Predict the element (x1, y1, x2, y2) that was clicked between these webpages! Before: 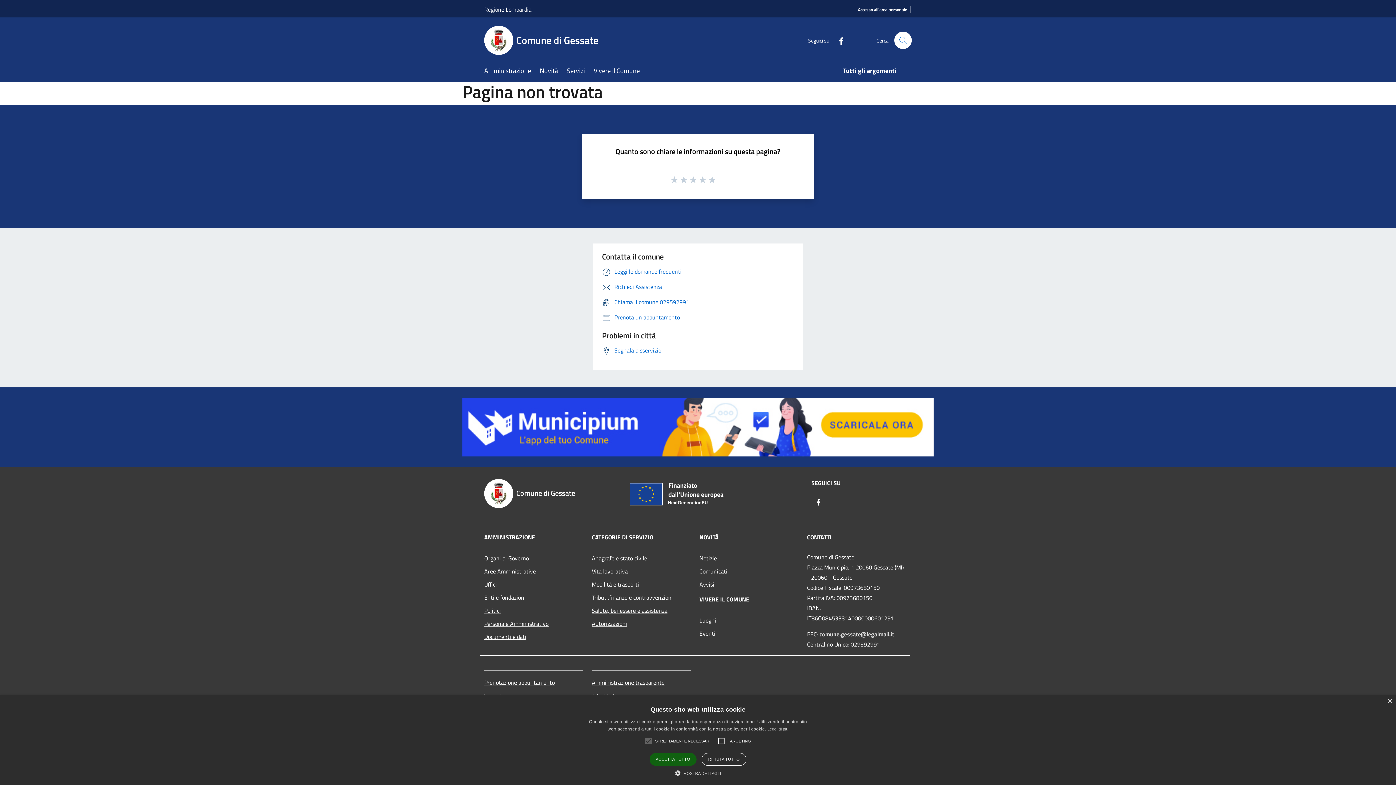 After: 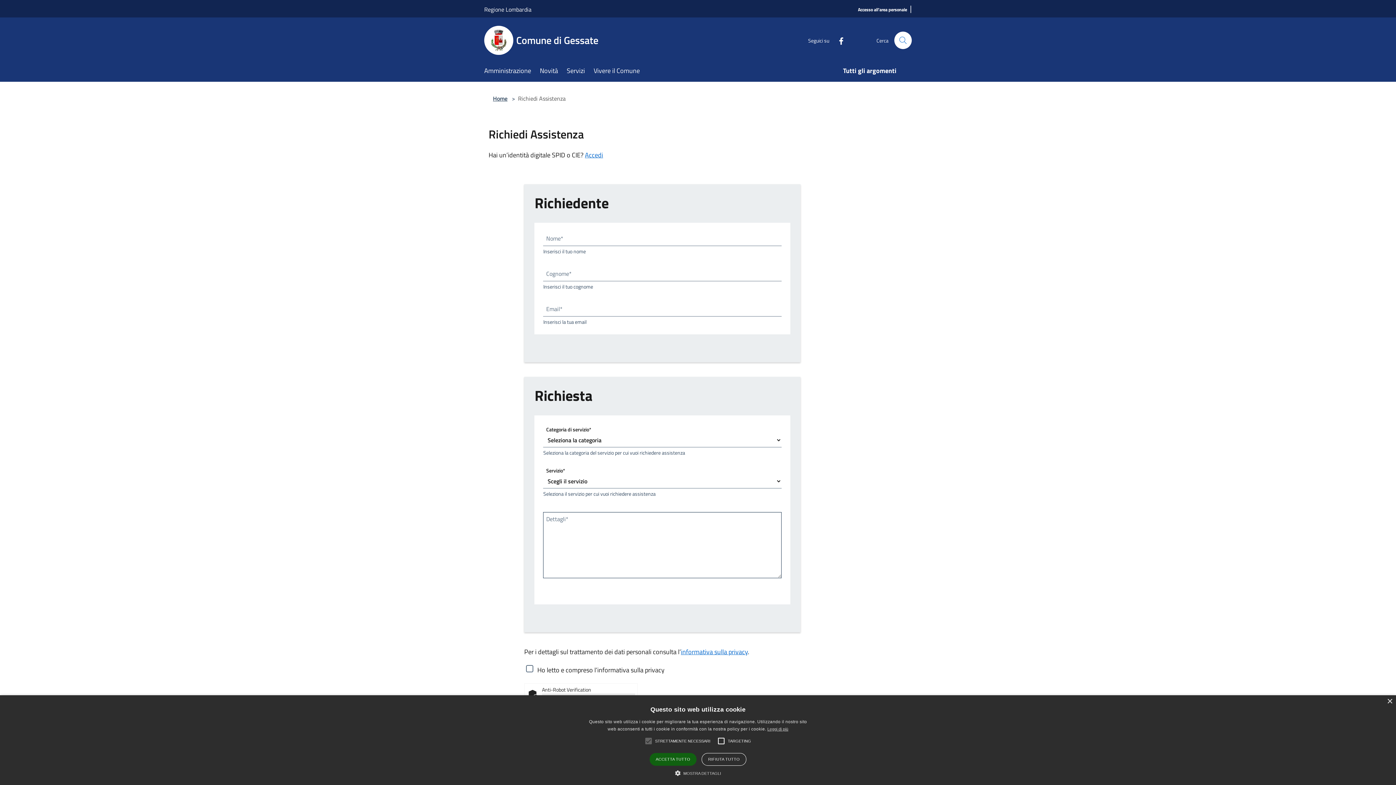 Action: bbox: (602, 282, 662, 291) label: Richiedi Assistenza